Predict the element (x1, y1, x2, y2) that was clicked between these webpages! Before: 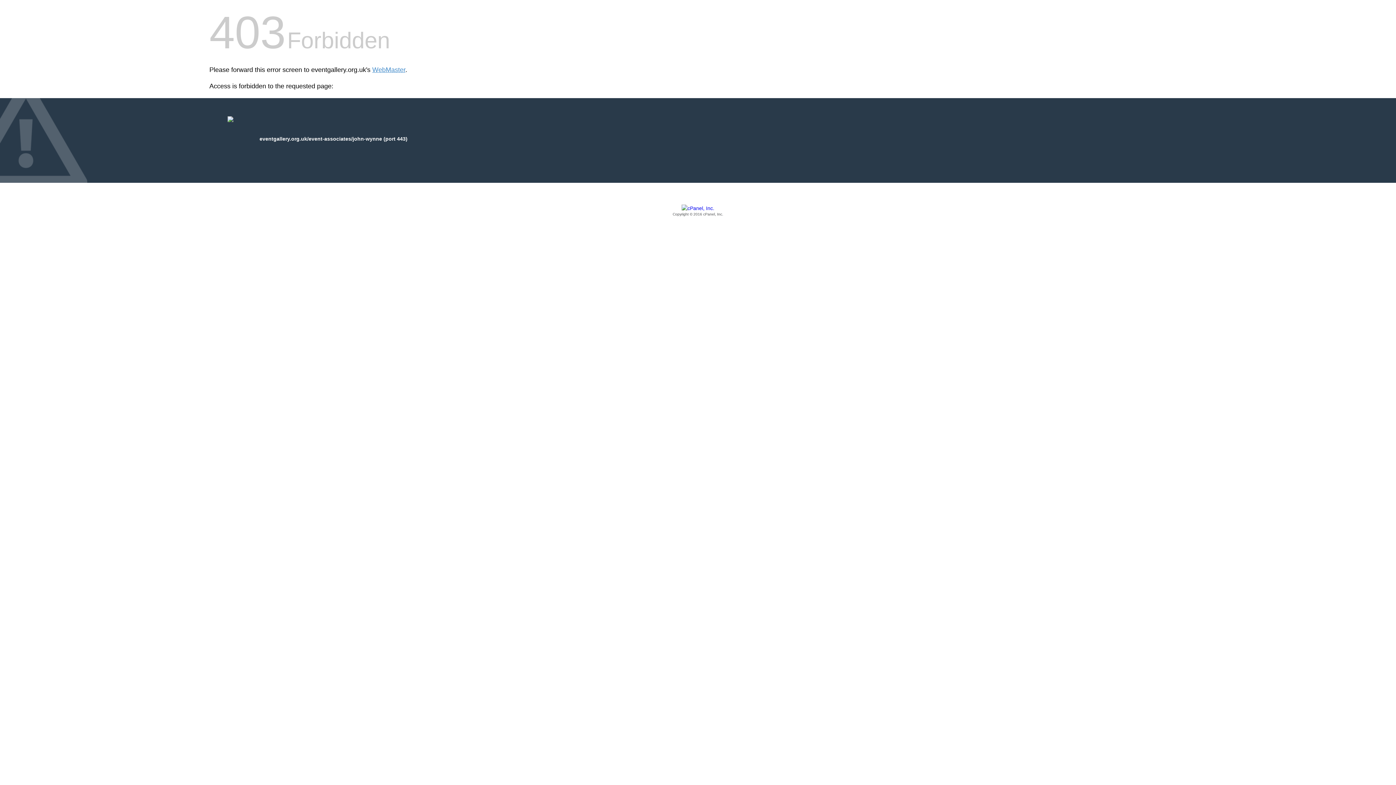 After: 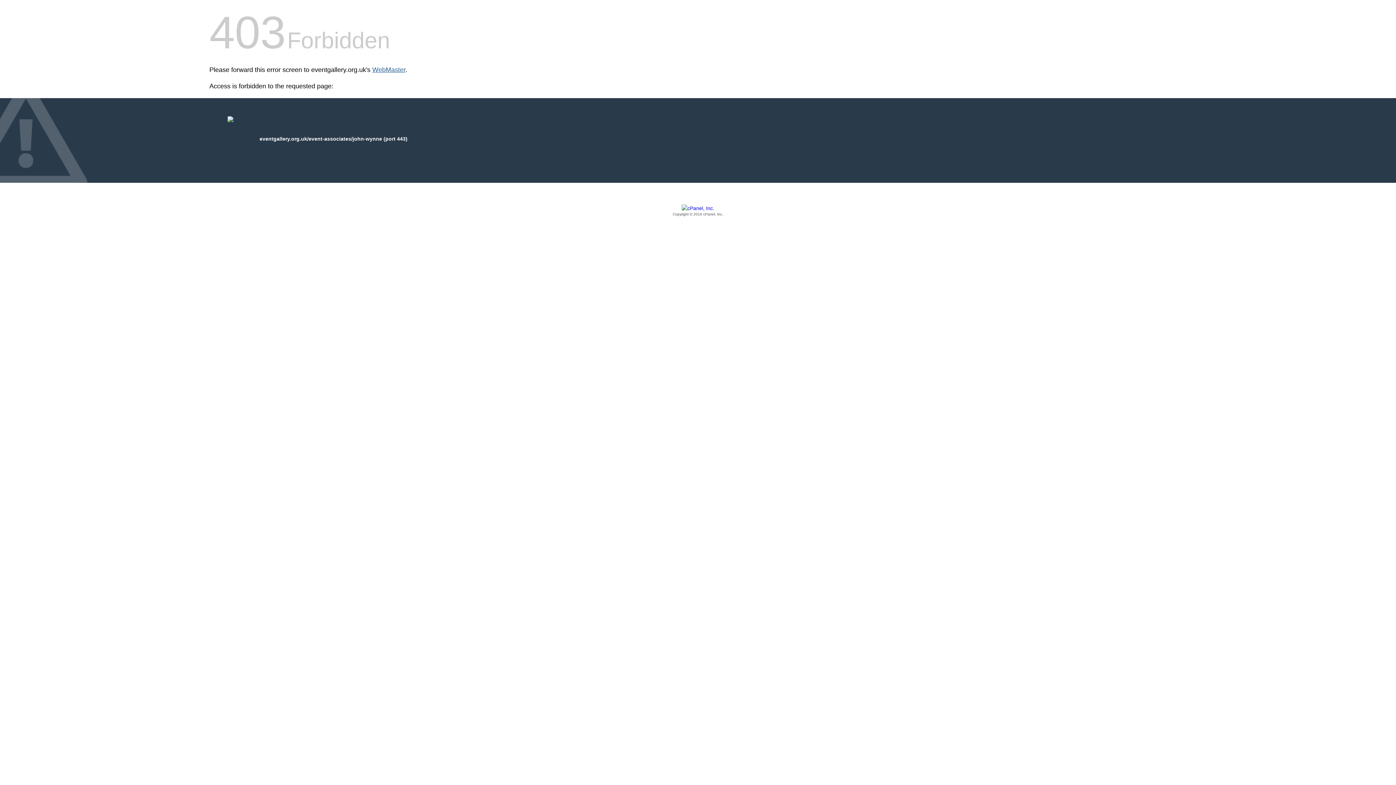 Action: label: WebMaster bbox: (372, 66, 405, 73)